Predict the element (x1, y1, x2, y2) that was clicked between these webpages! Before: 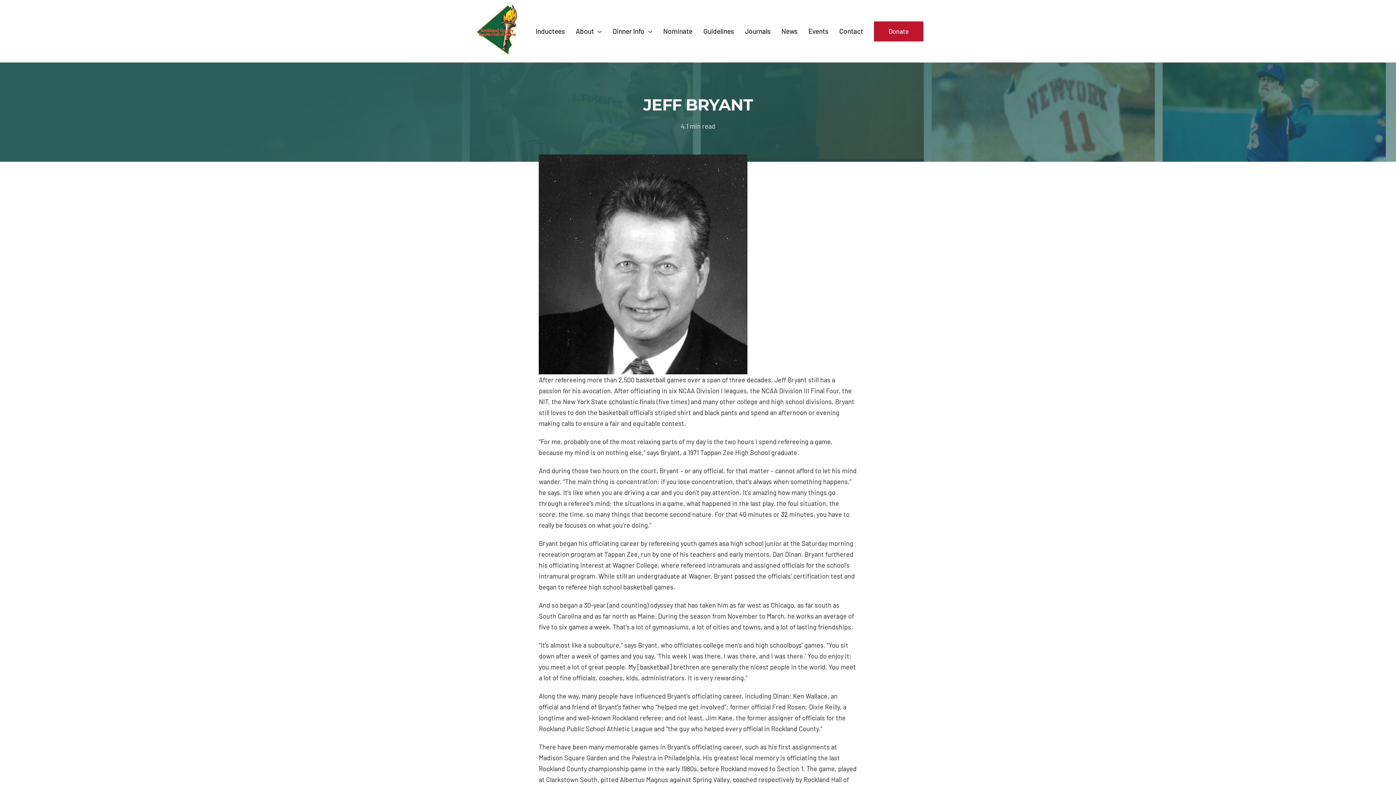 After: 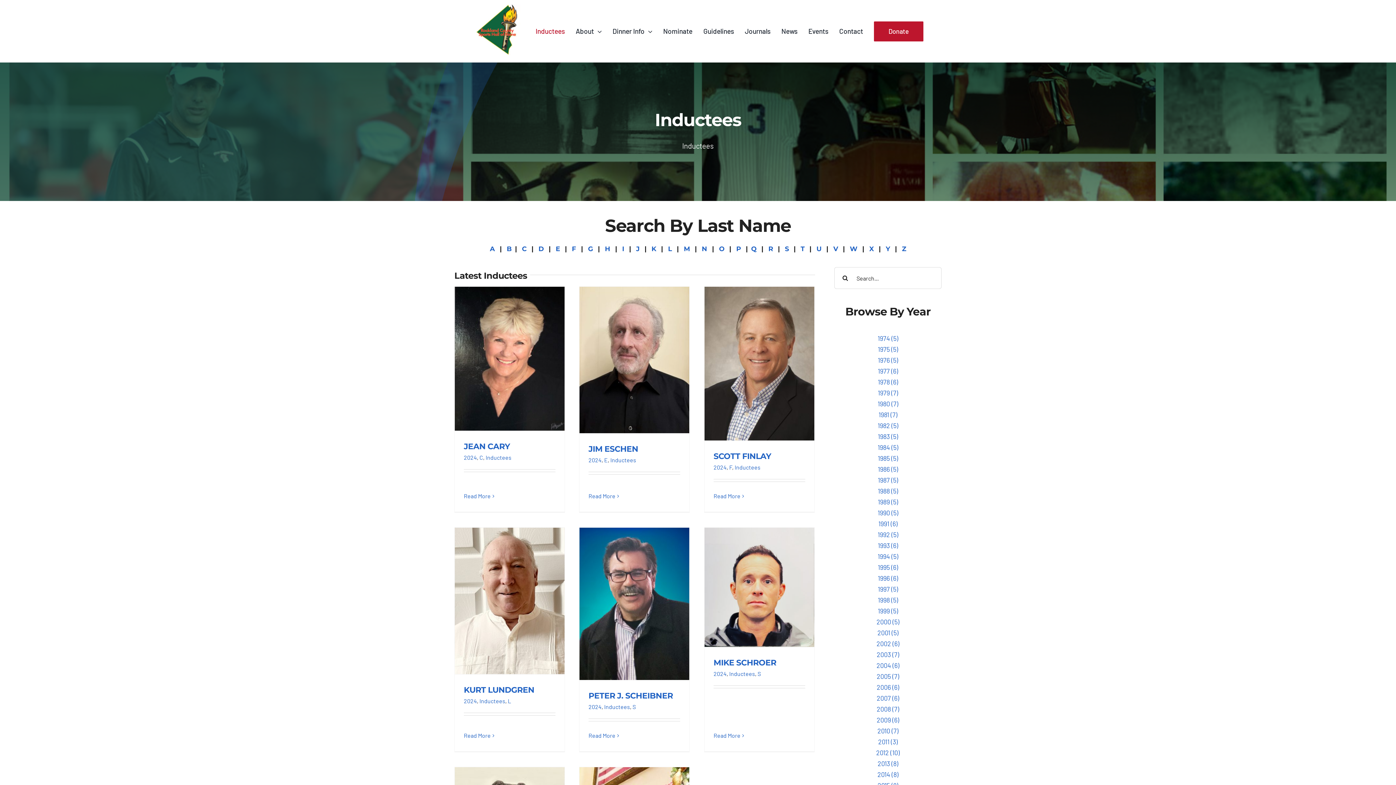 Action: label: Inductees bbox: (535, 17, 564, 45)